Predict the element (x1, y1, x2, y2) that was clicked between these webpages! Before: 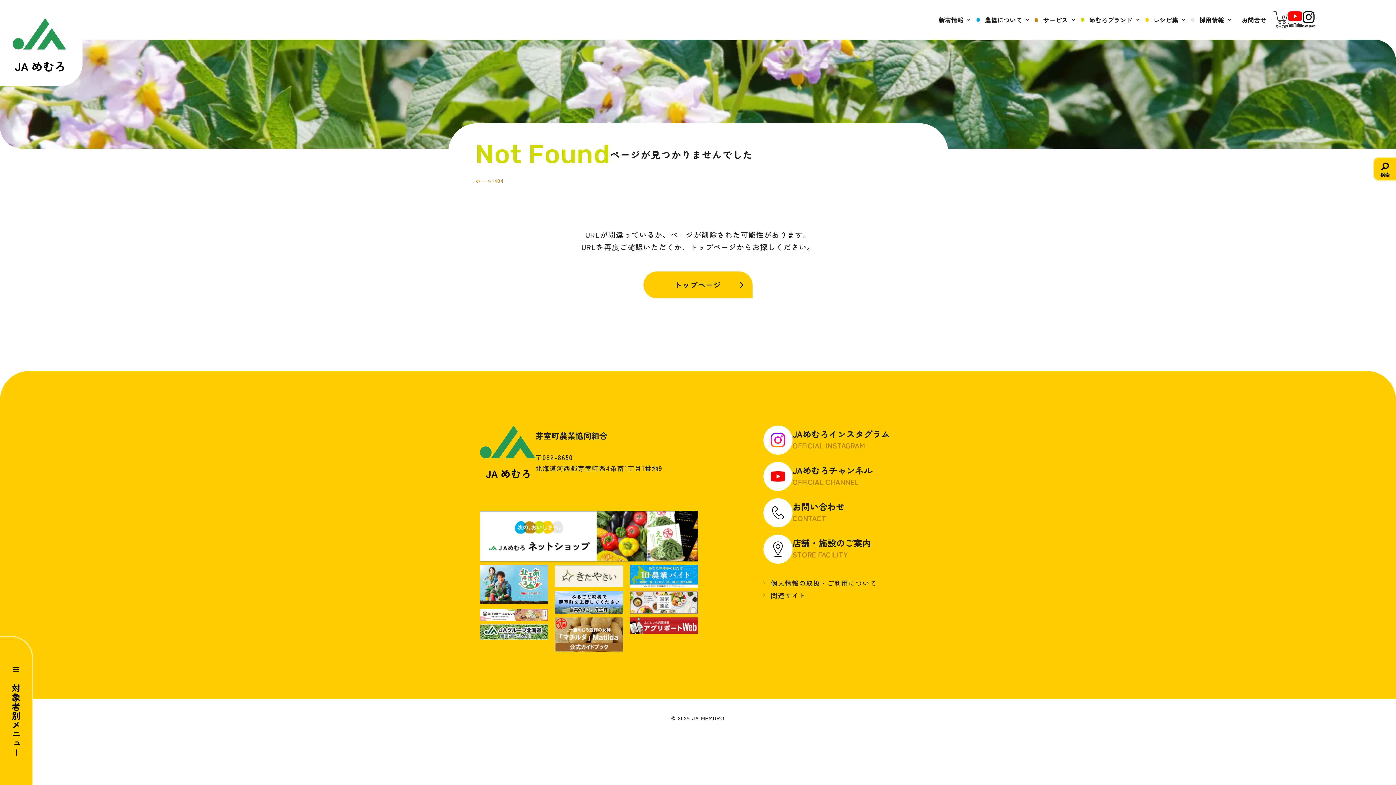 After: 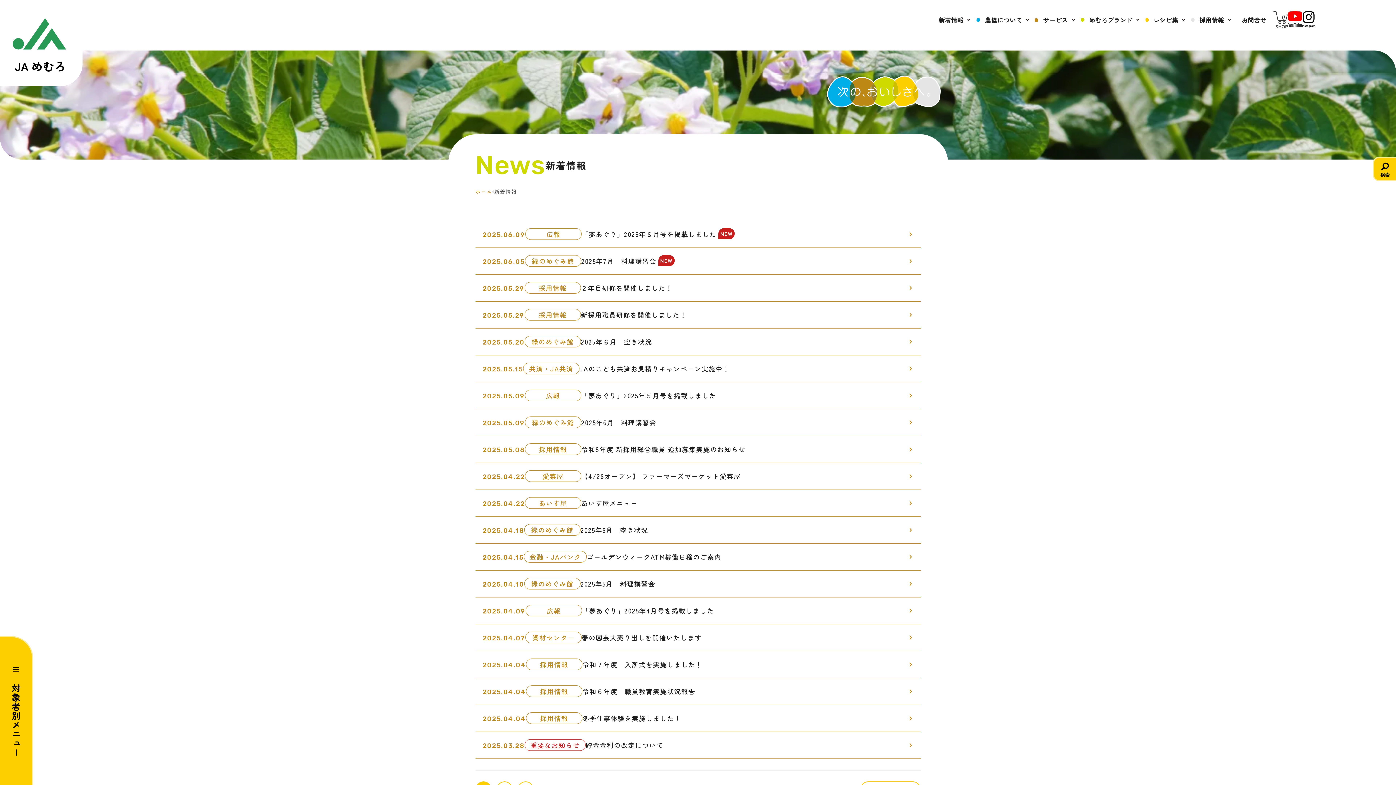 Action: bbox: (934, 0, 968, 39) label: 新着情報